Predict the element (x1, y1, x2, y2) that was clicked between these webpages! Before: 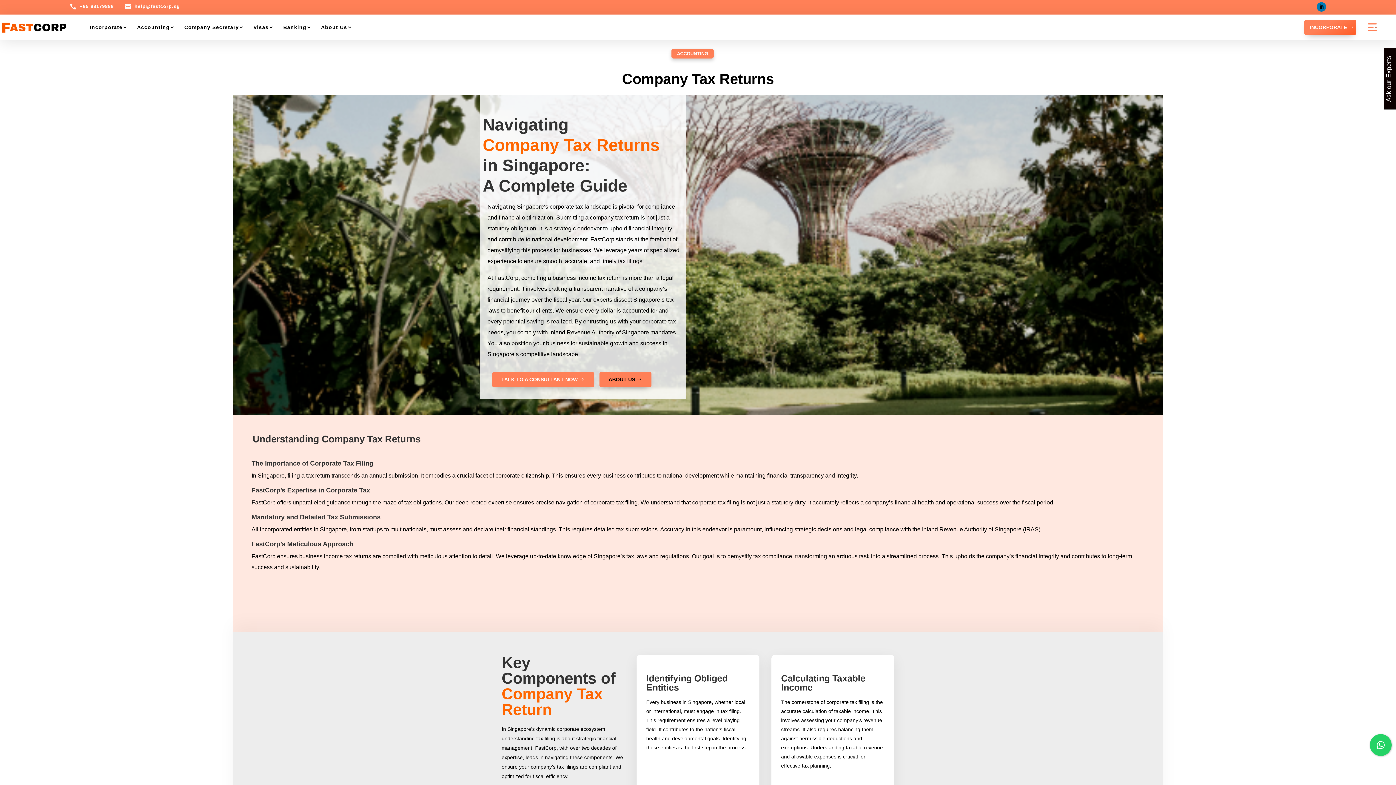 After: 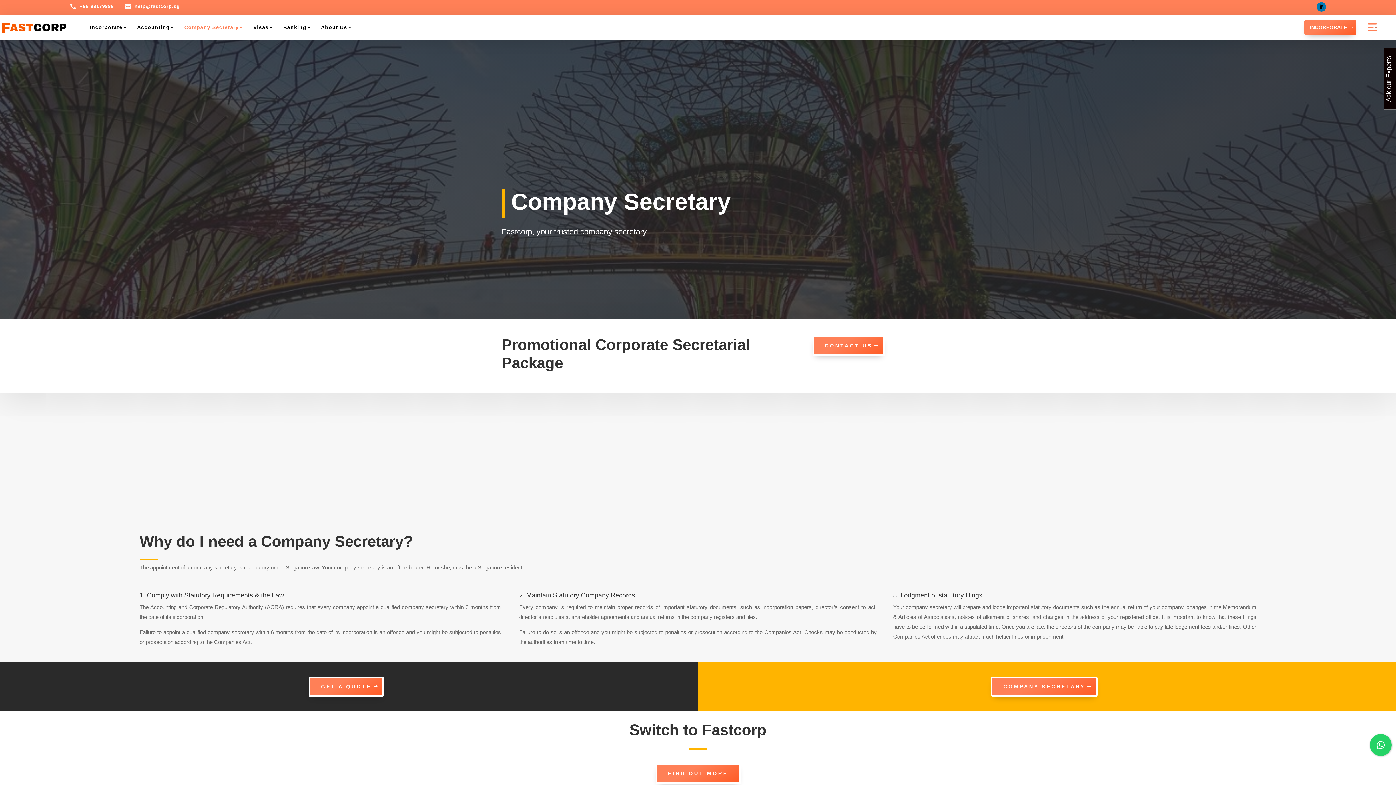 Action: bbox: (184, 15, 244, 39) label: Company Secretary